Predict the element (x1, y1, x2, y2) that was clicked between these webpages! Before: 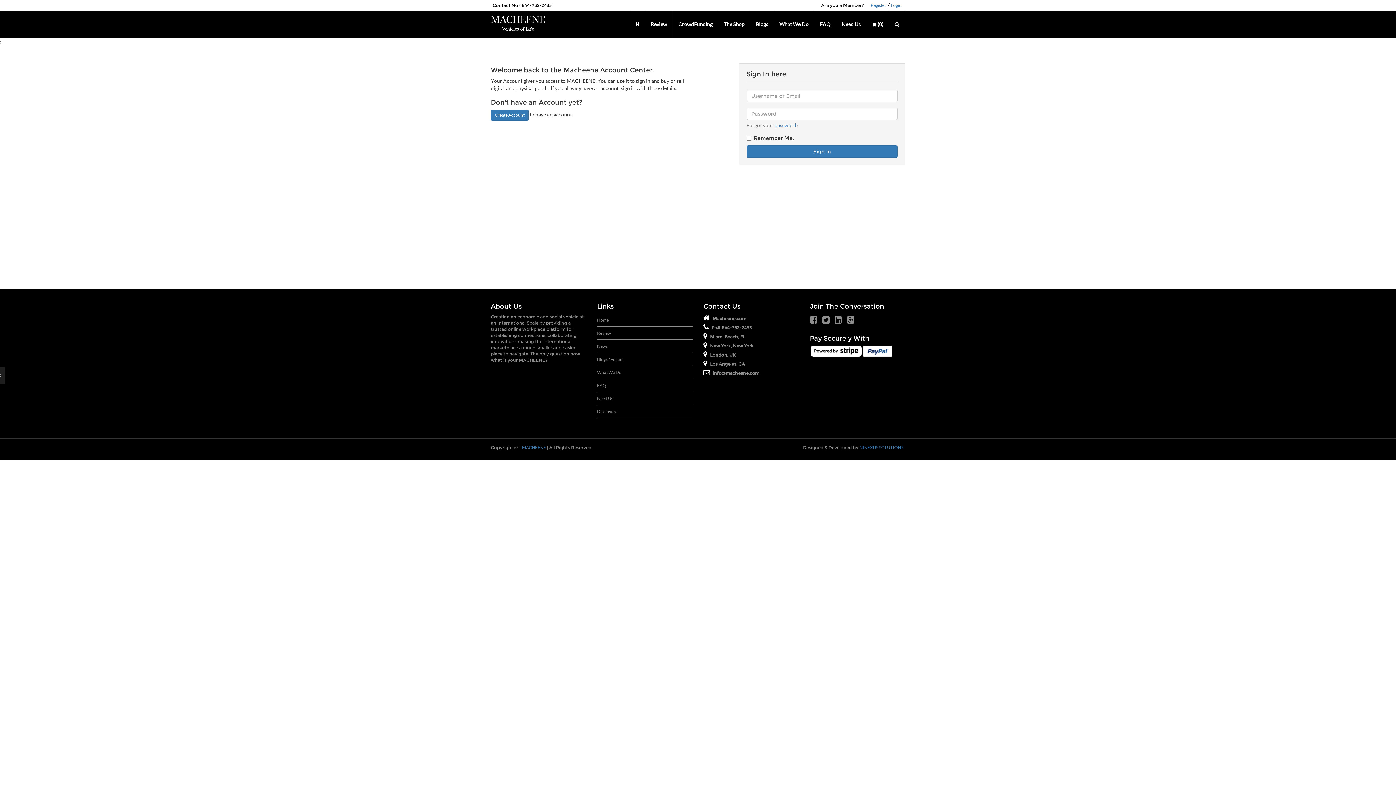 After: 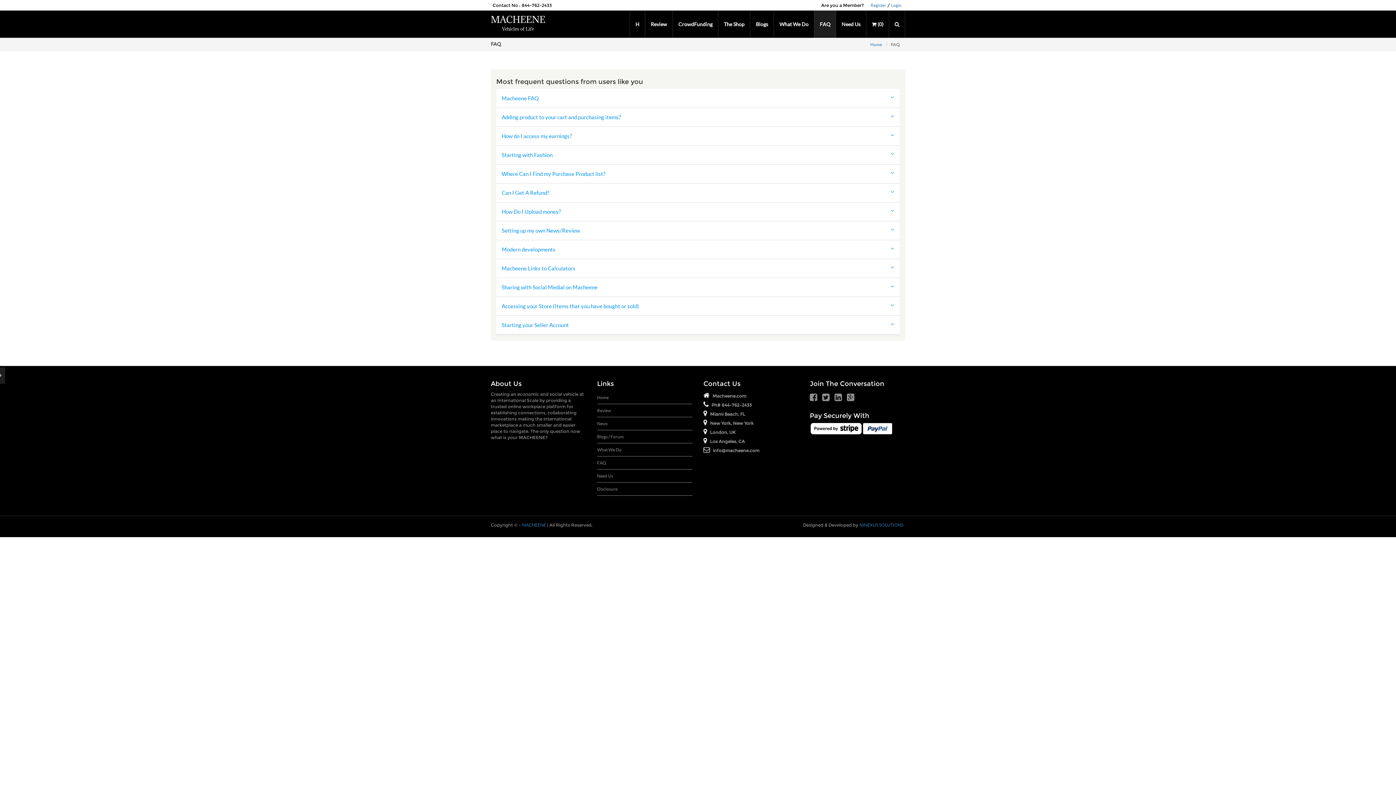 Action: label: FAQ bbox: (597, 379, 692, 392)